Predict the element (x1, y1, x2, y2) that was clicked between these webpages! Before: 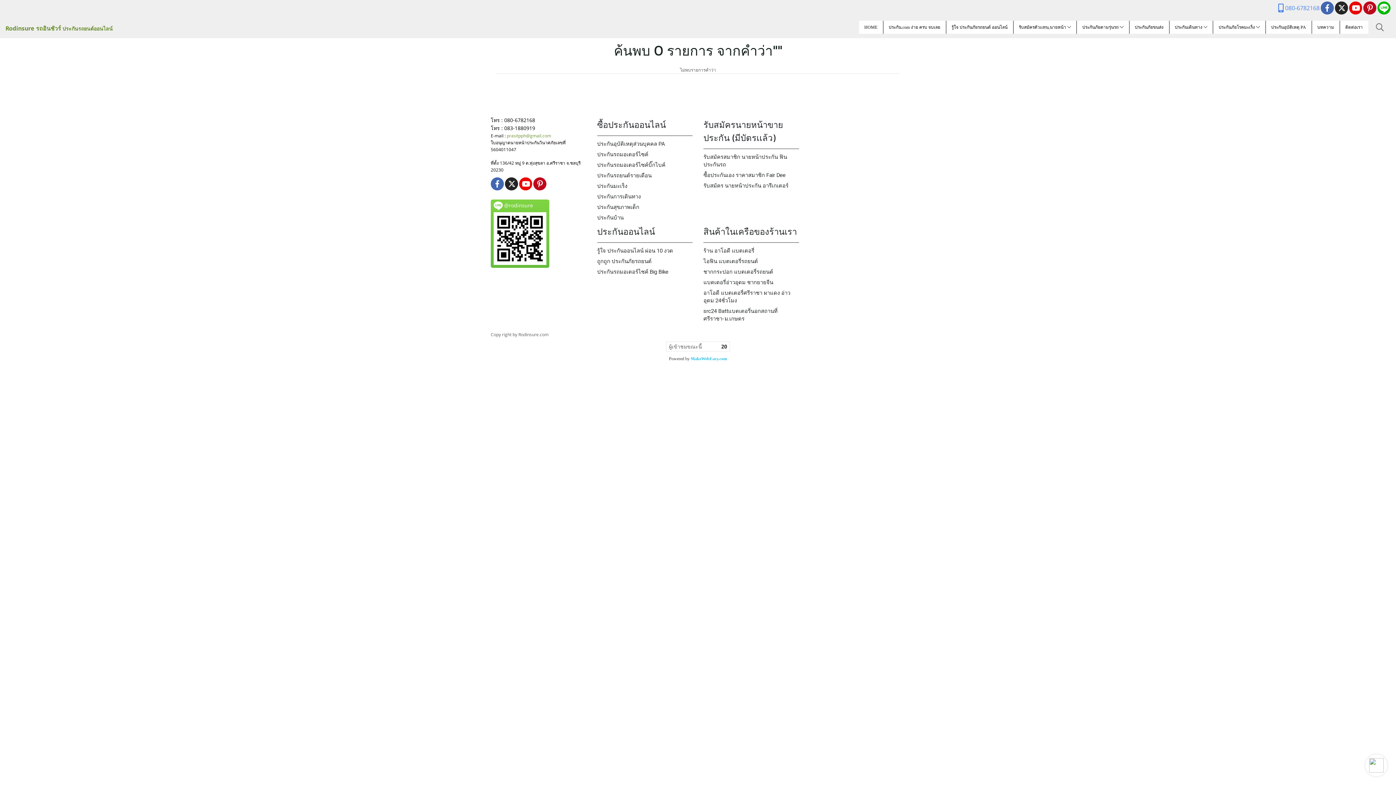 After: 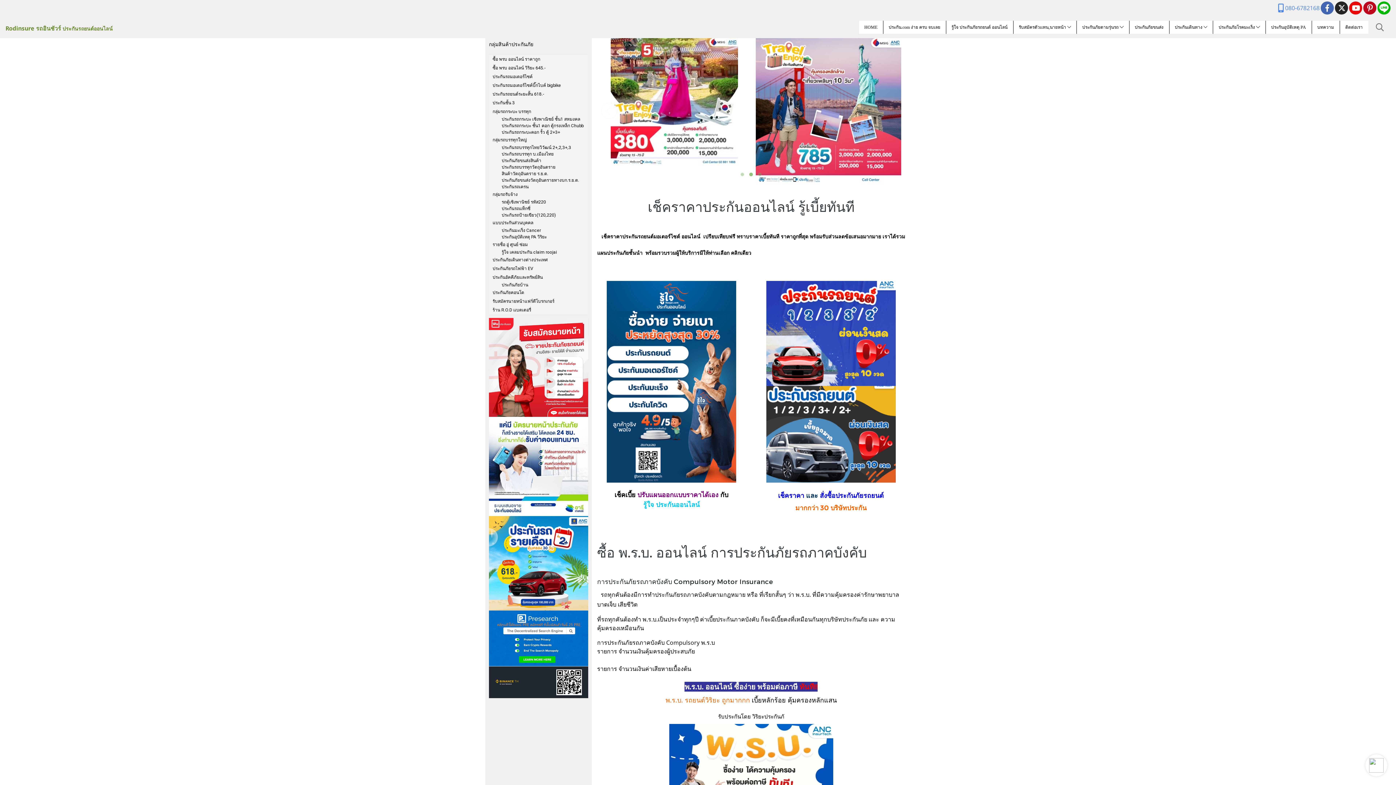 Action: label: HOME bbox: (859, 20, 883, 33)